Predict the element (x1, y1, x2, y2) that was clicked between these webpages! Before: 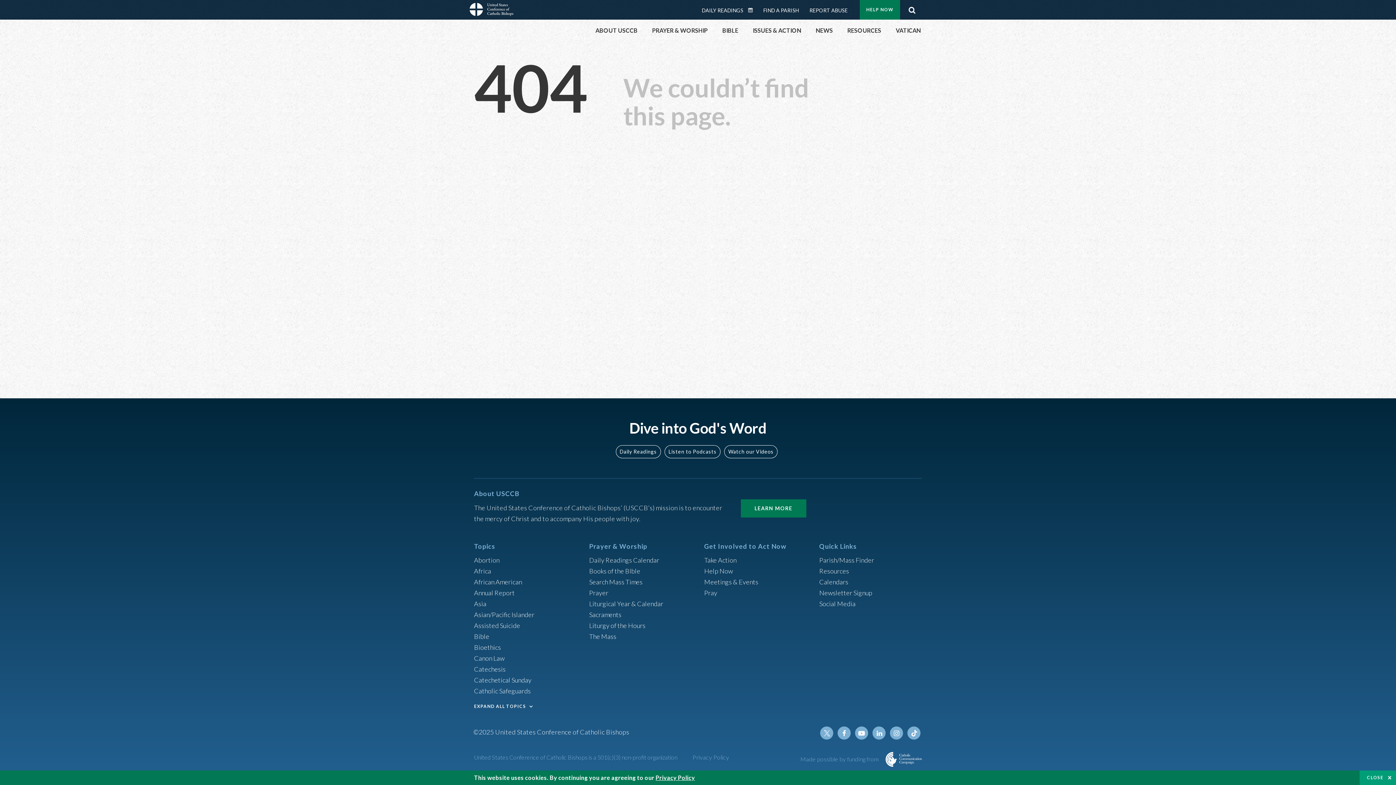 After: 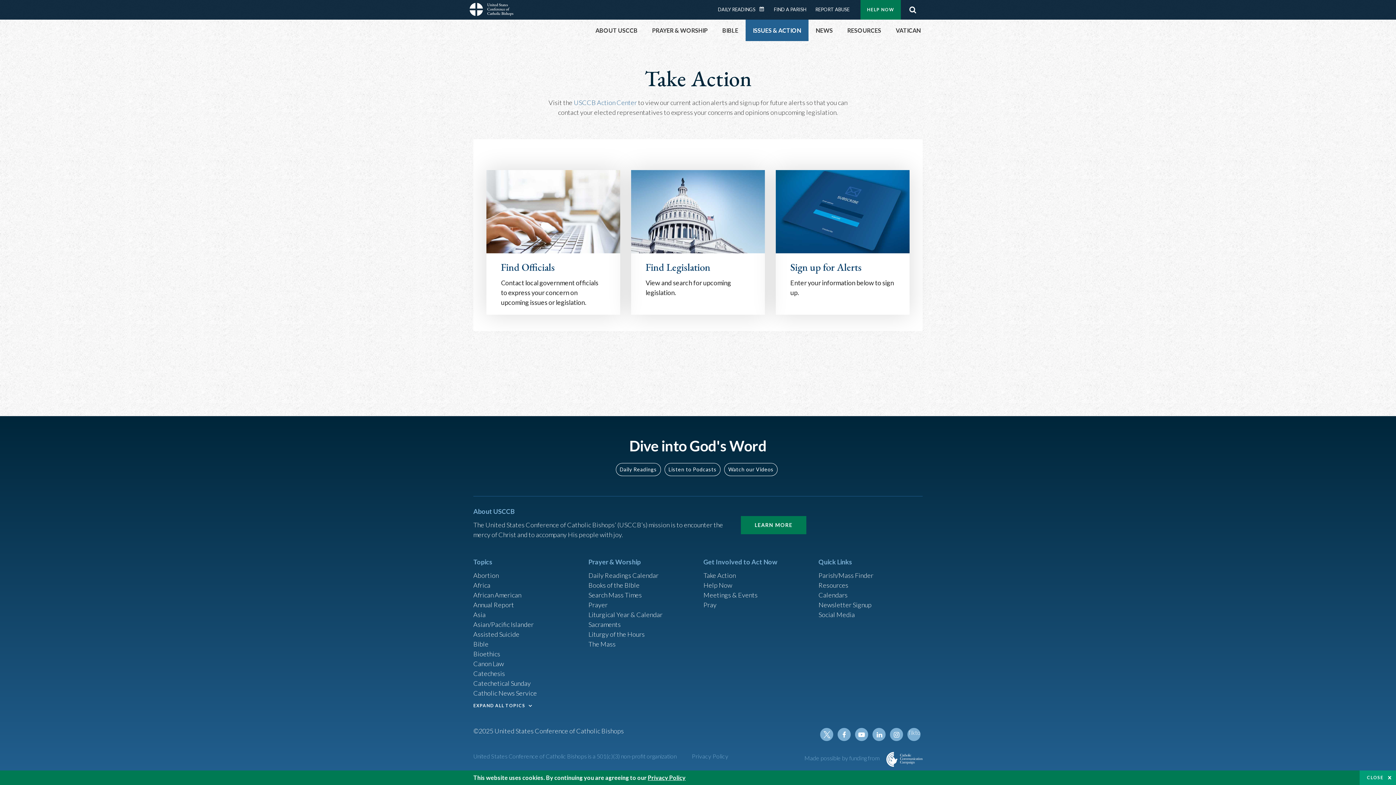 Action: bbox: (704, 556, 736, 564) label: Take Action